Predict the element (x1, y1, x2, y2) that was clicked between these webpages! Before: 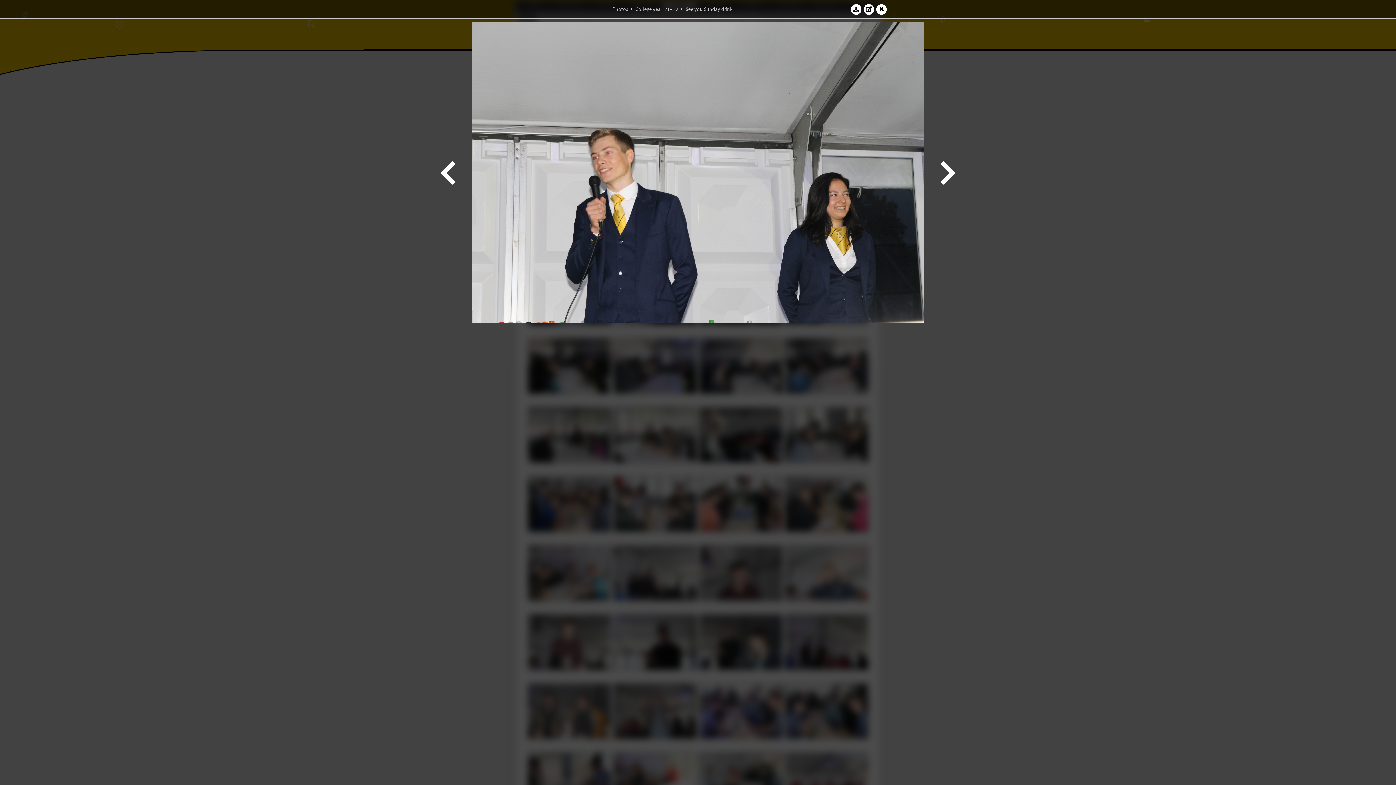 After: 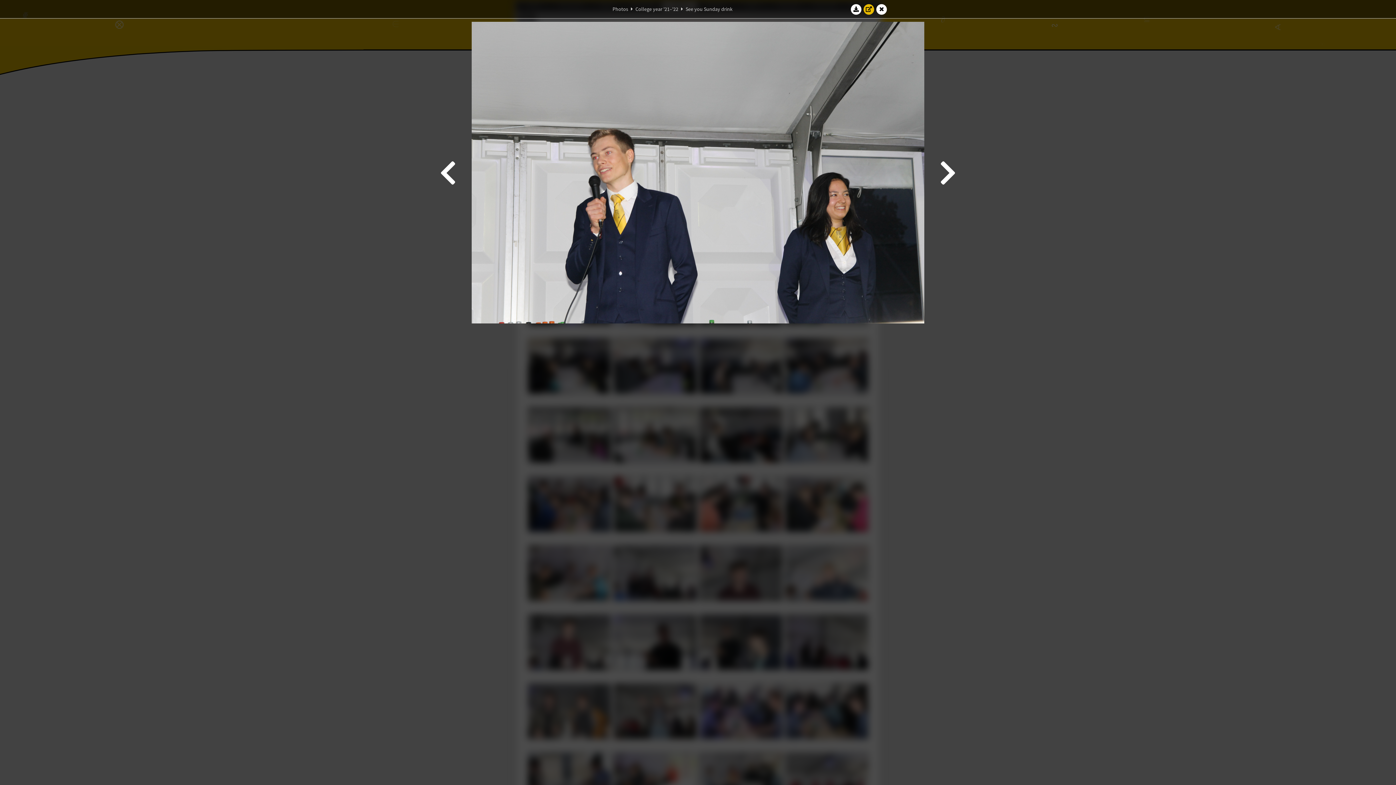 Action: bbox: (863, 3, 874, 14)